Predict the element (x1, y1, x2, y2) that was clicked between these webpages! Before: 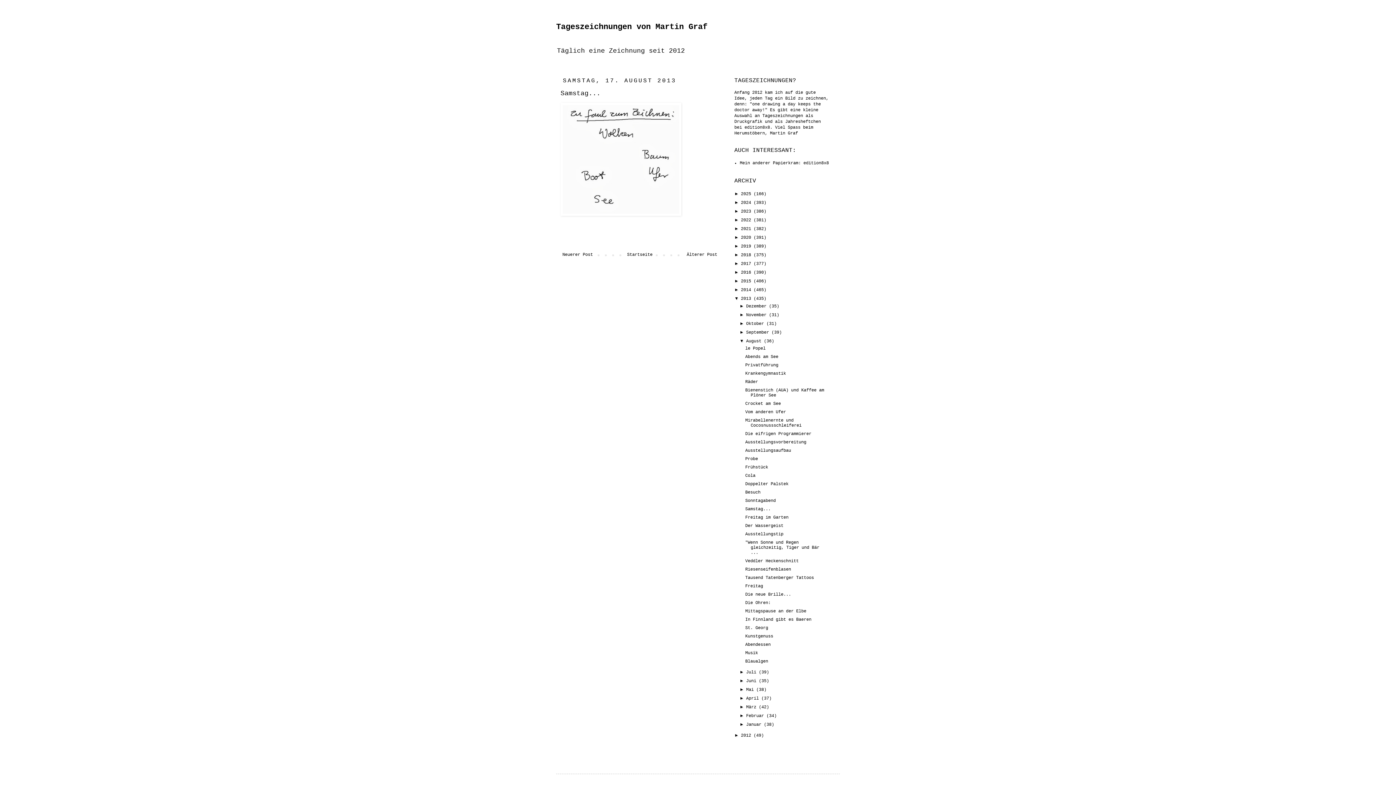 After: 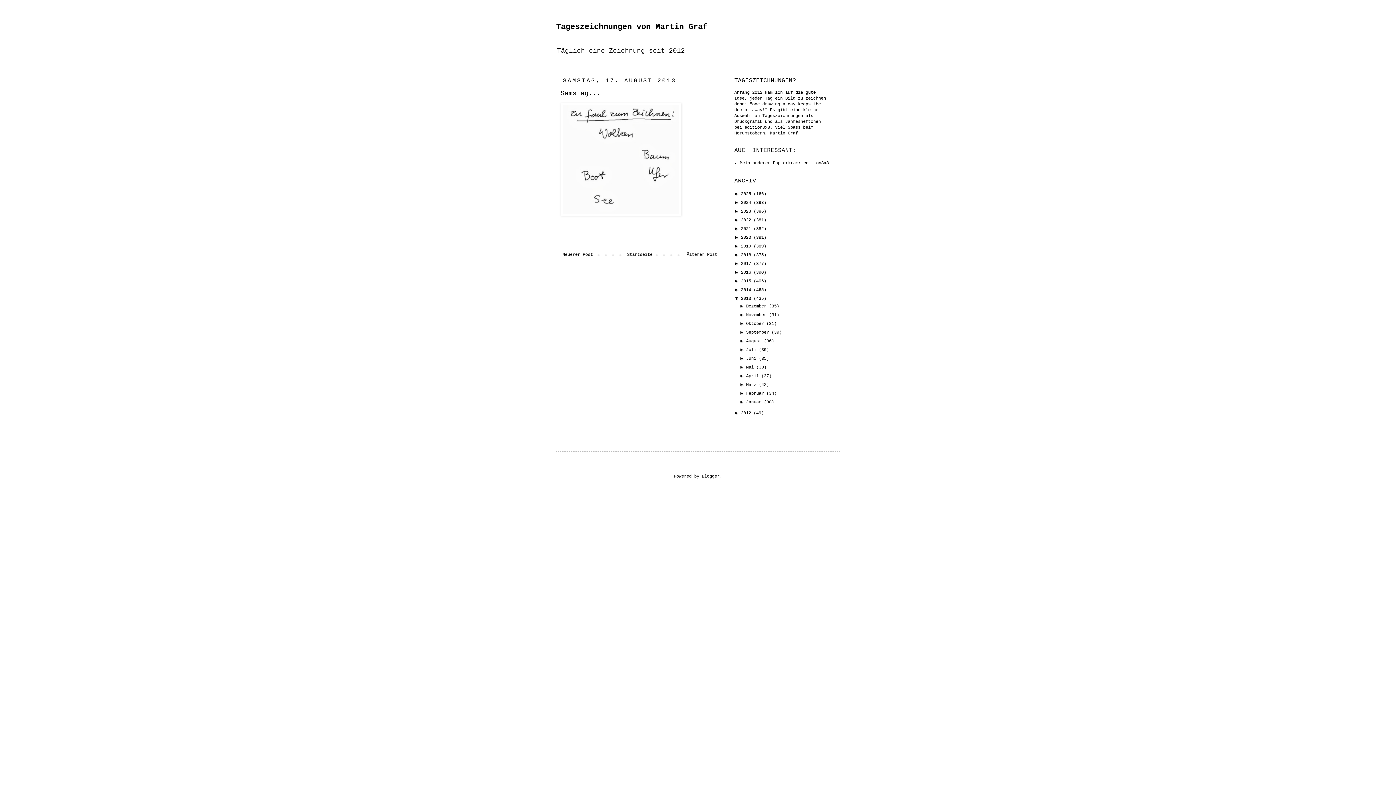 Action: bbox: (739, 338, 746, 343) label: ▼  